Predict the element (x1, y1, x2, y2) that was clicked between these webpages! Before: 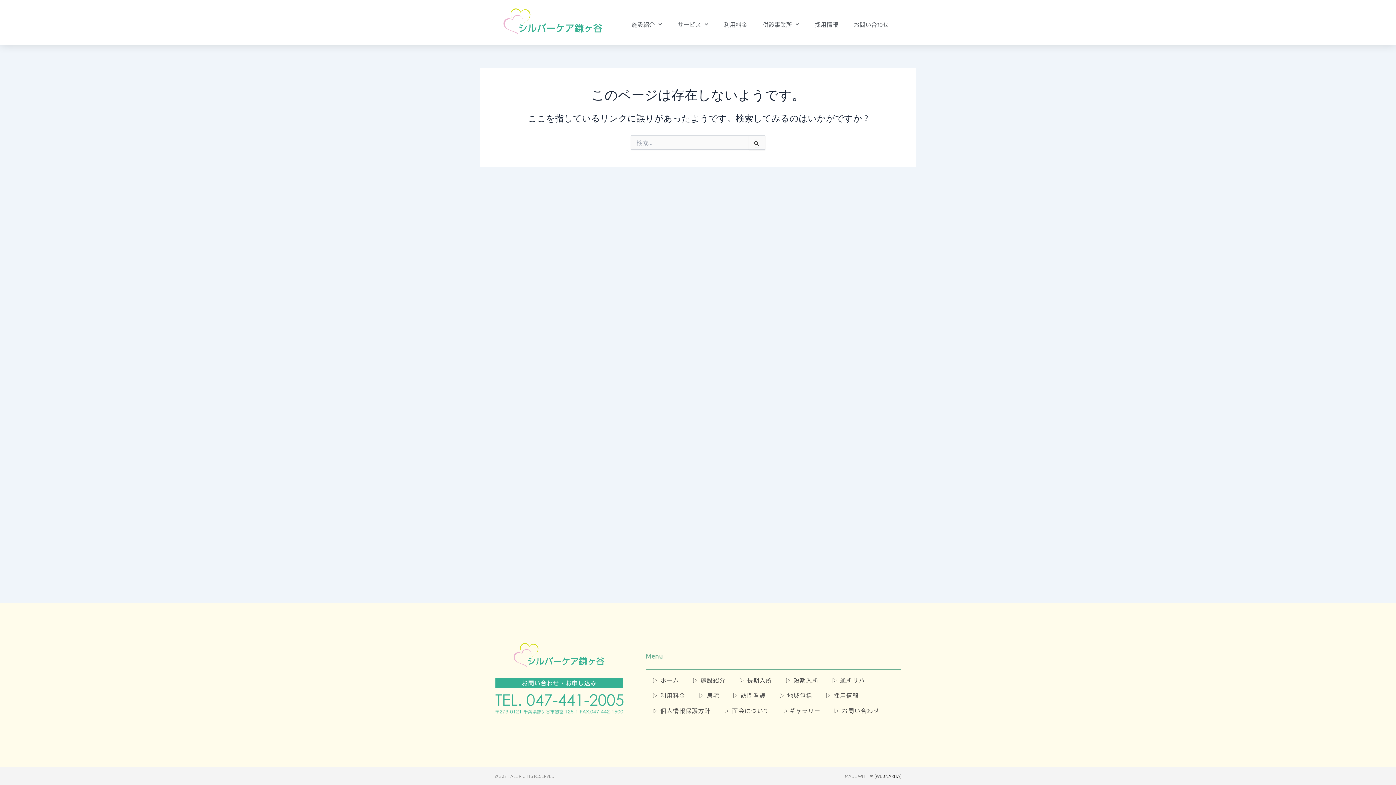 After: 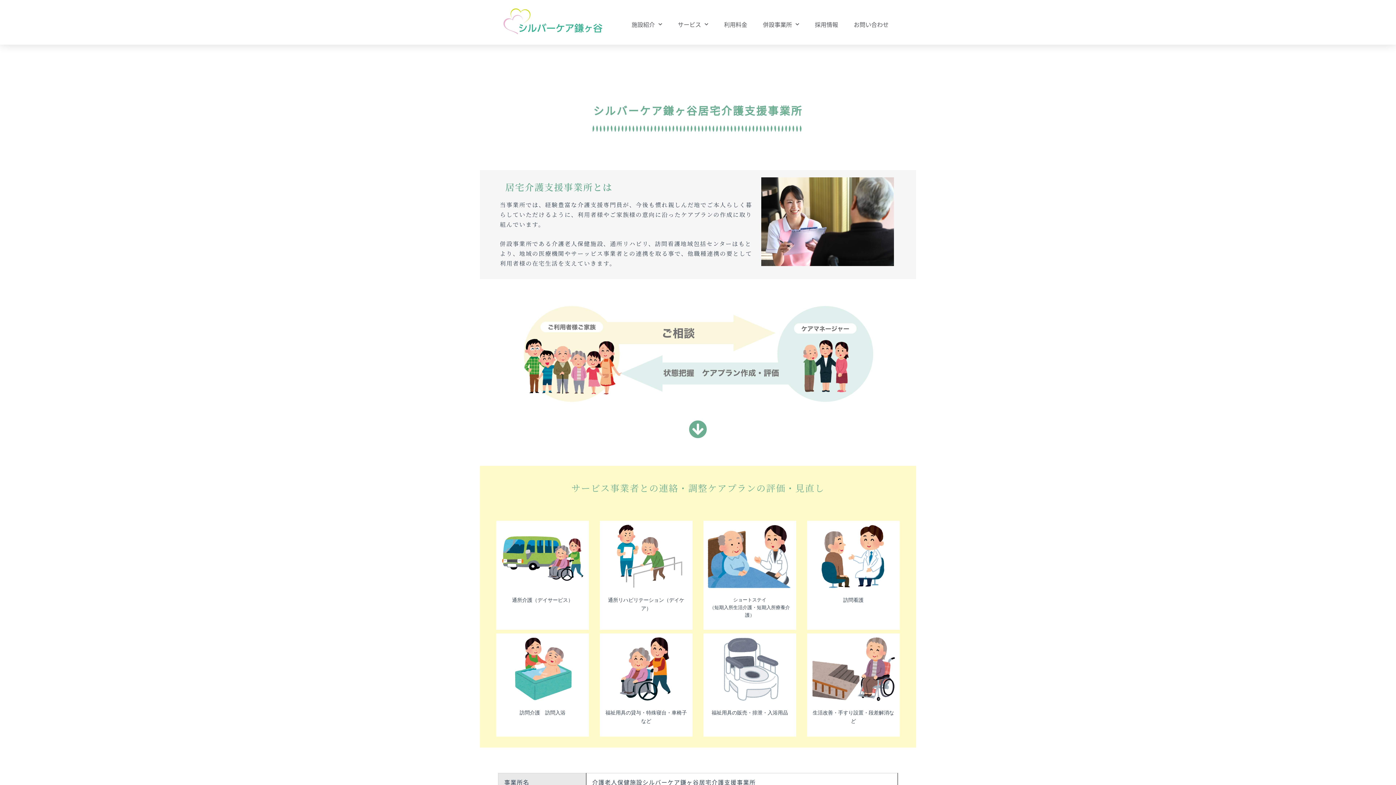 Action: bbox: (692, 688, 726, 703) label: ▷ 居宅